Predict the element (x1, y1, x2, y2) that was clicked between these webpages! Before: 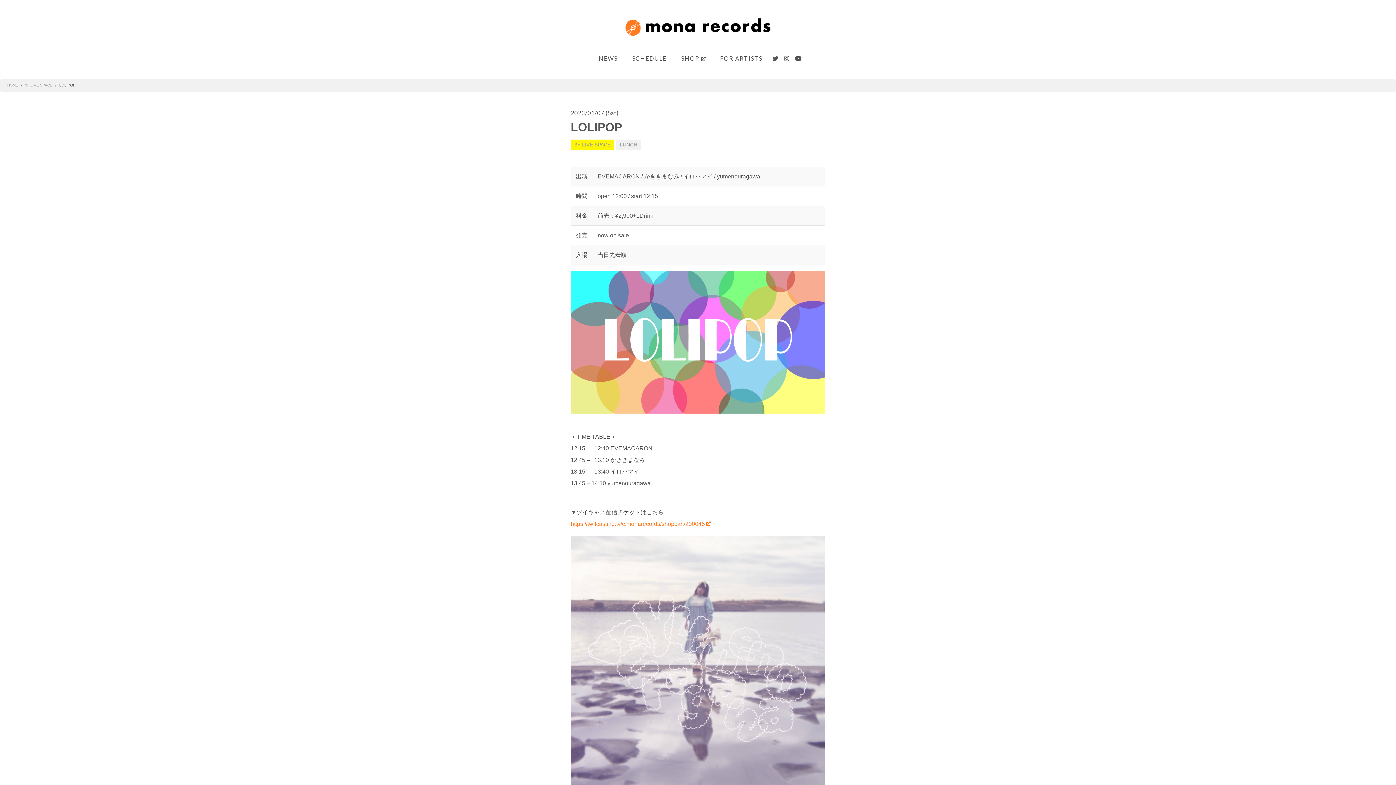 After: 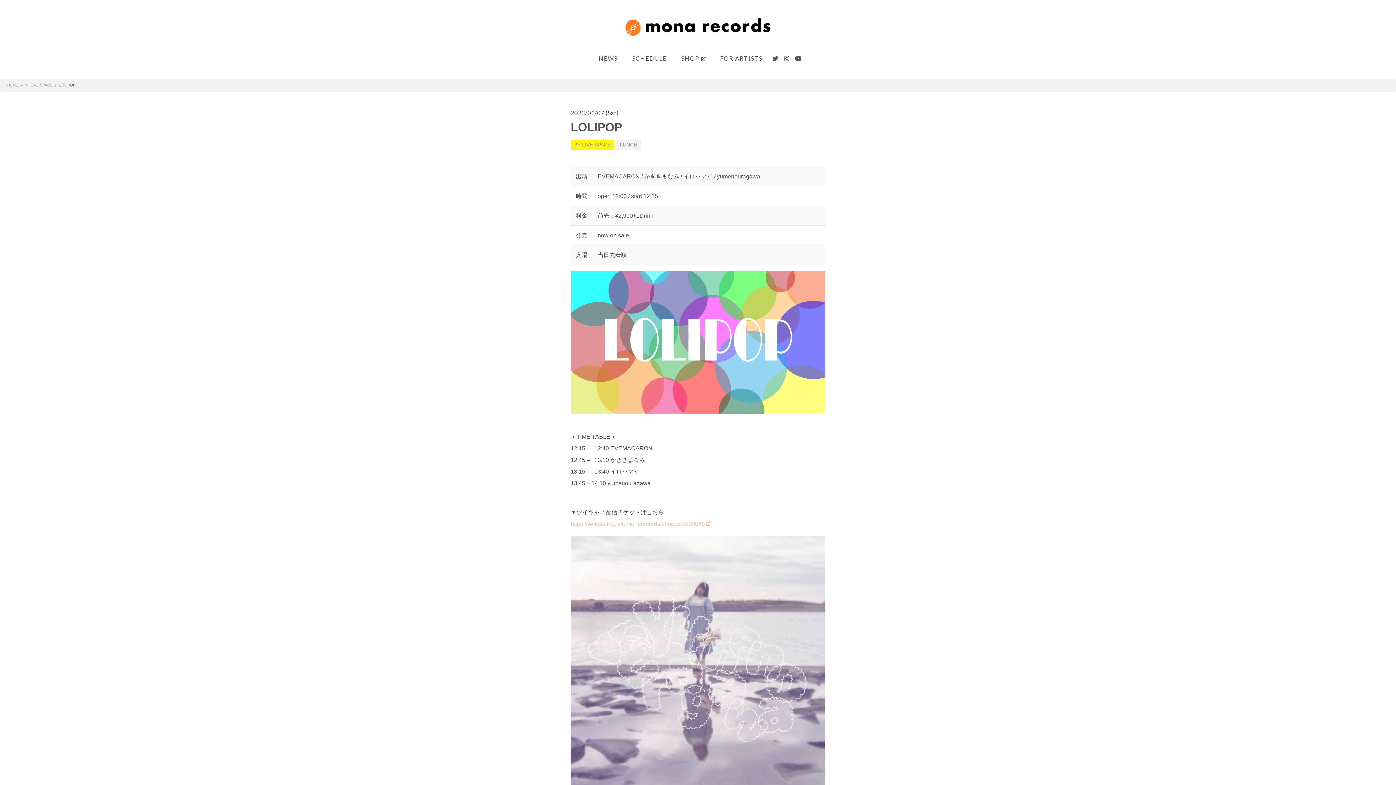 Action: label: https://twitcasting.tv/c:monarecords/shopcart/200045 bbox: (570, 521, 710, 527)